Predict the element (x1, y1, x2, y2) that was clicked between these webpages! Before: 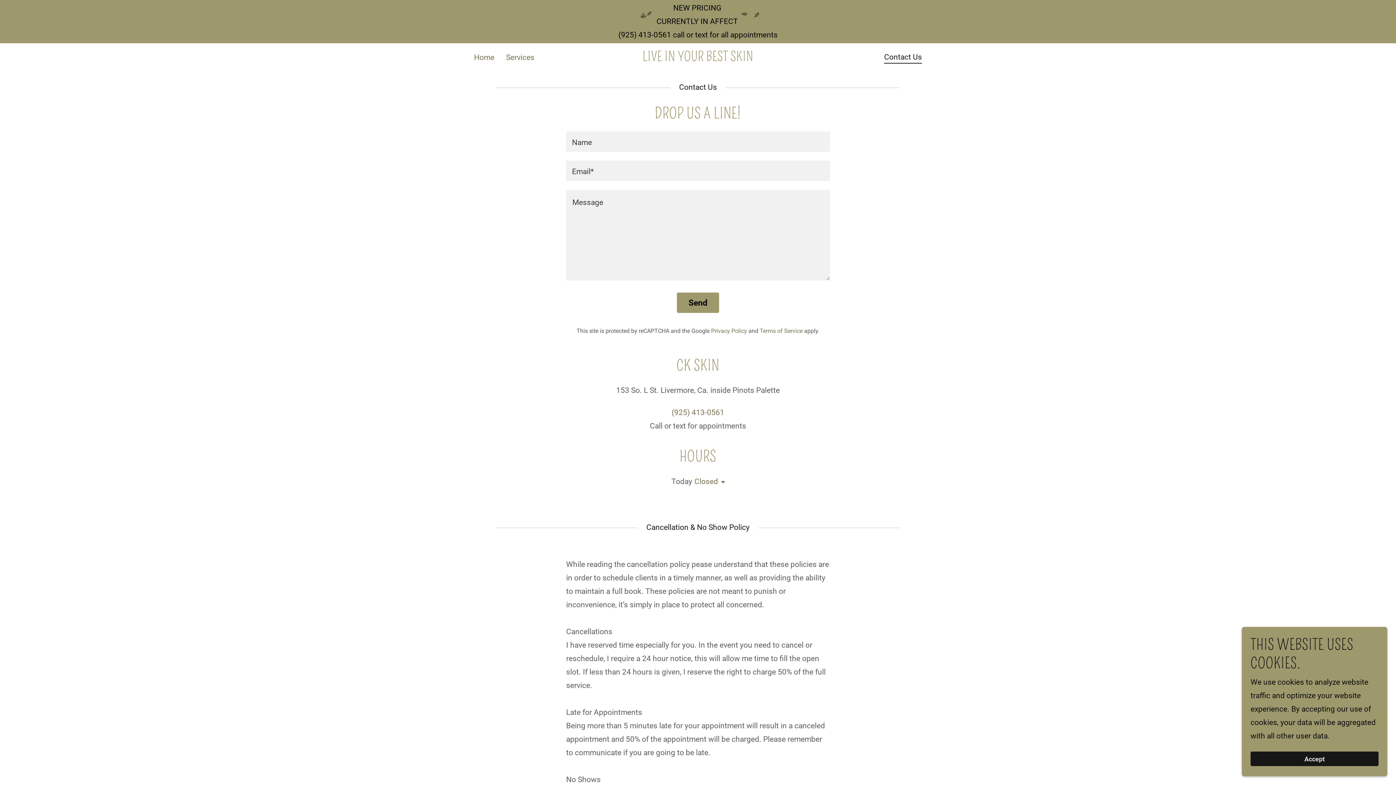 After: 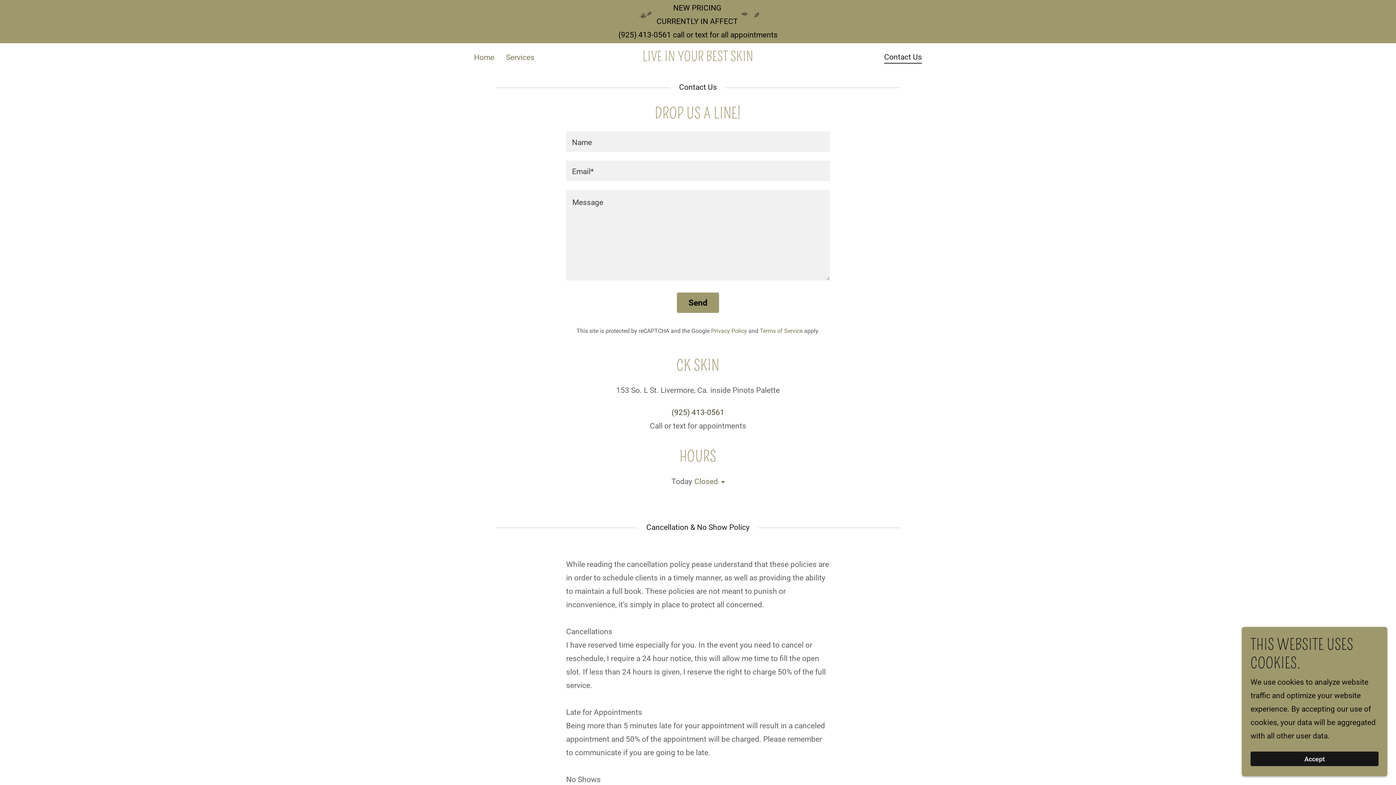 Action: bbox: (671, 408, 724, 417) label: (925) 413-0561